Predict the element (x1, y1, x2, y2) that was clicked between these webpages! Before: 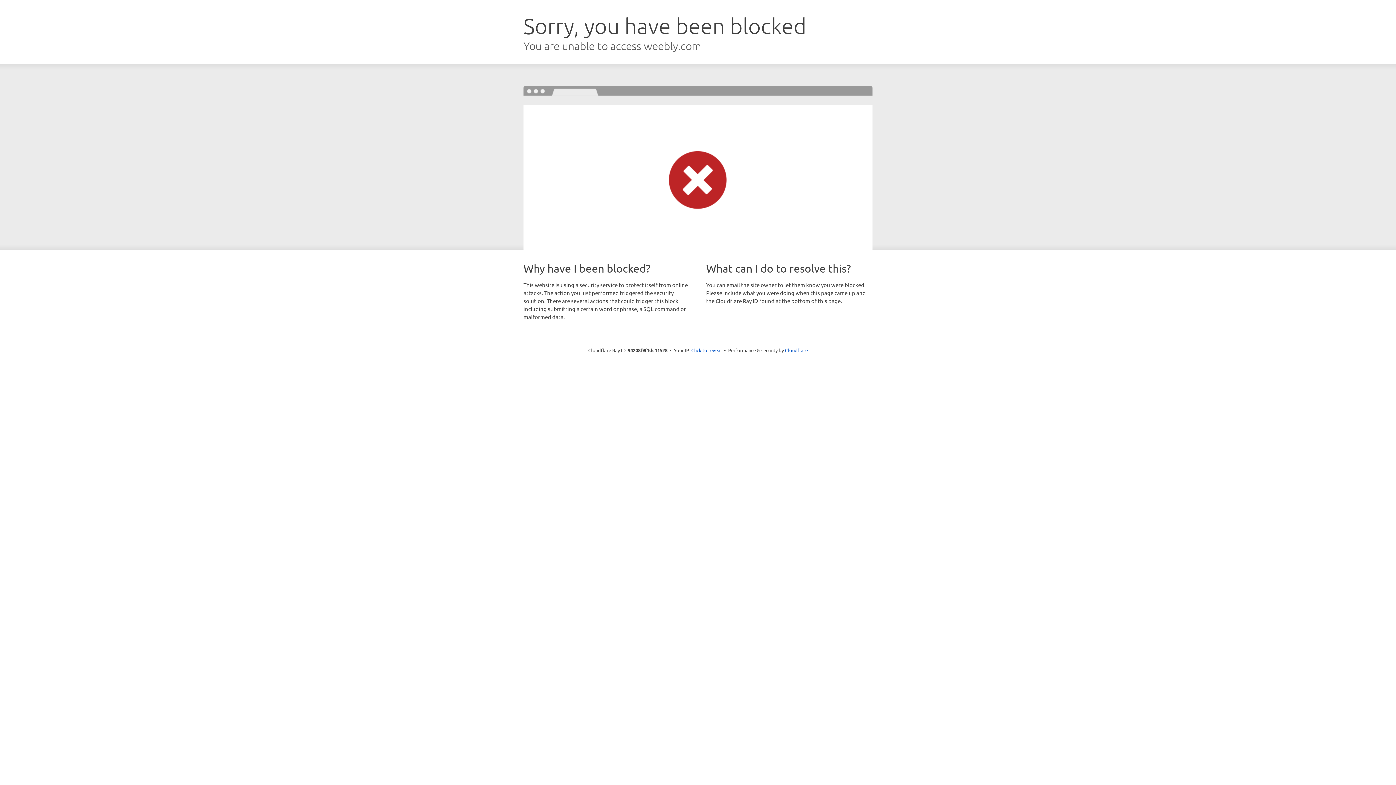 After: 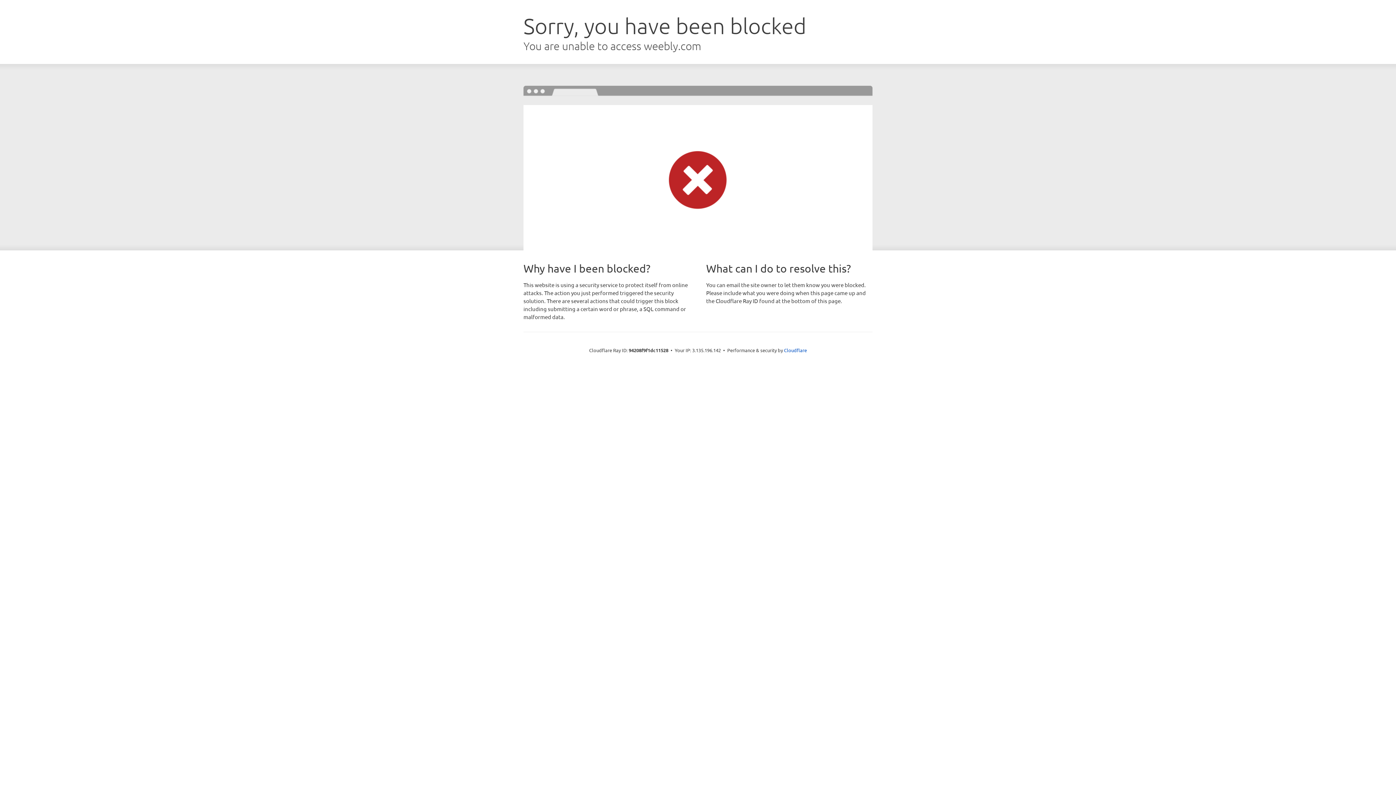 Action: bbox: (691, 346, 722, 353) label: Click to reveal